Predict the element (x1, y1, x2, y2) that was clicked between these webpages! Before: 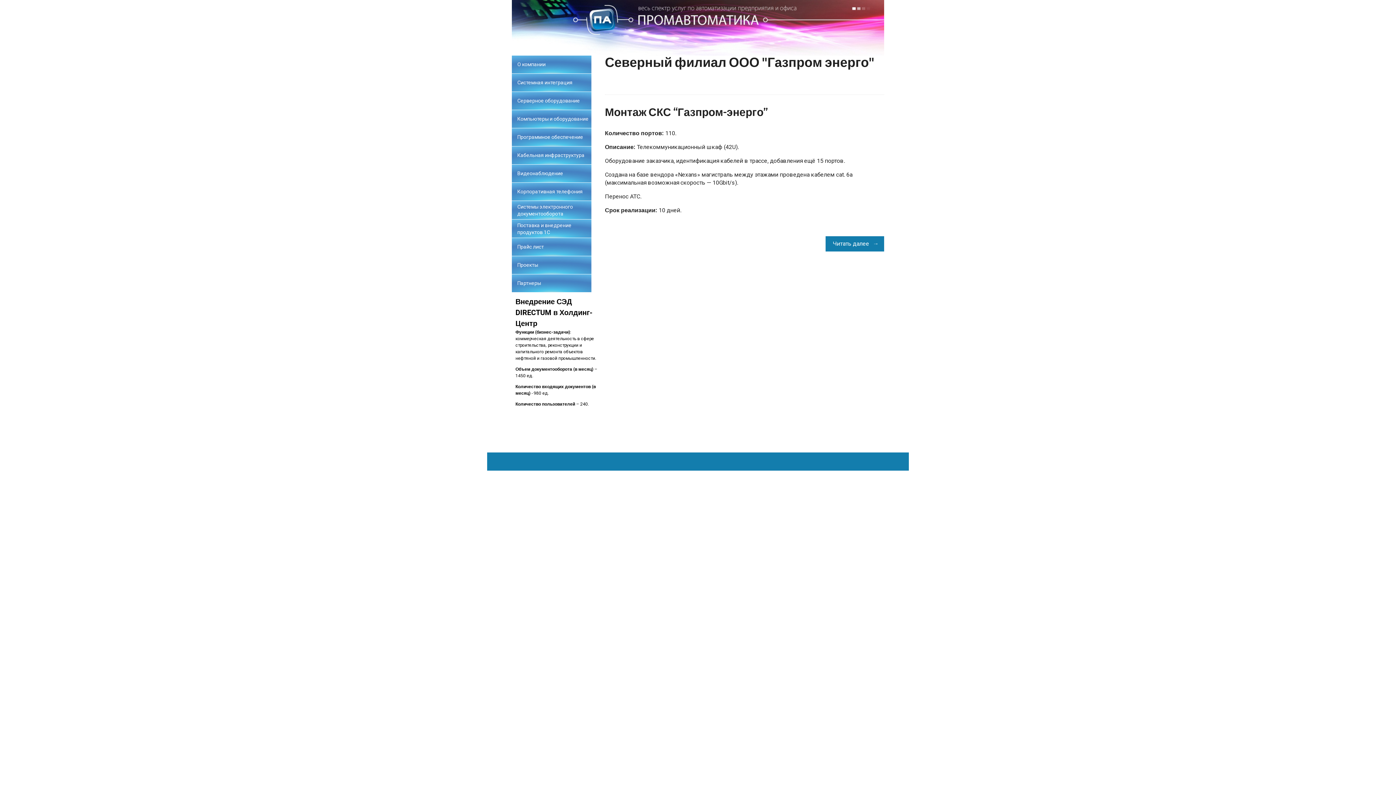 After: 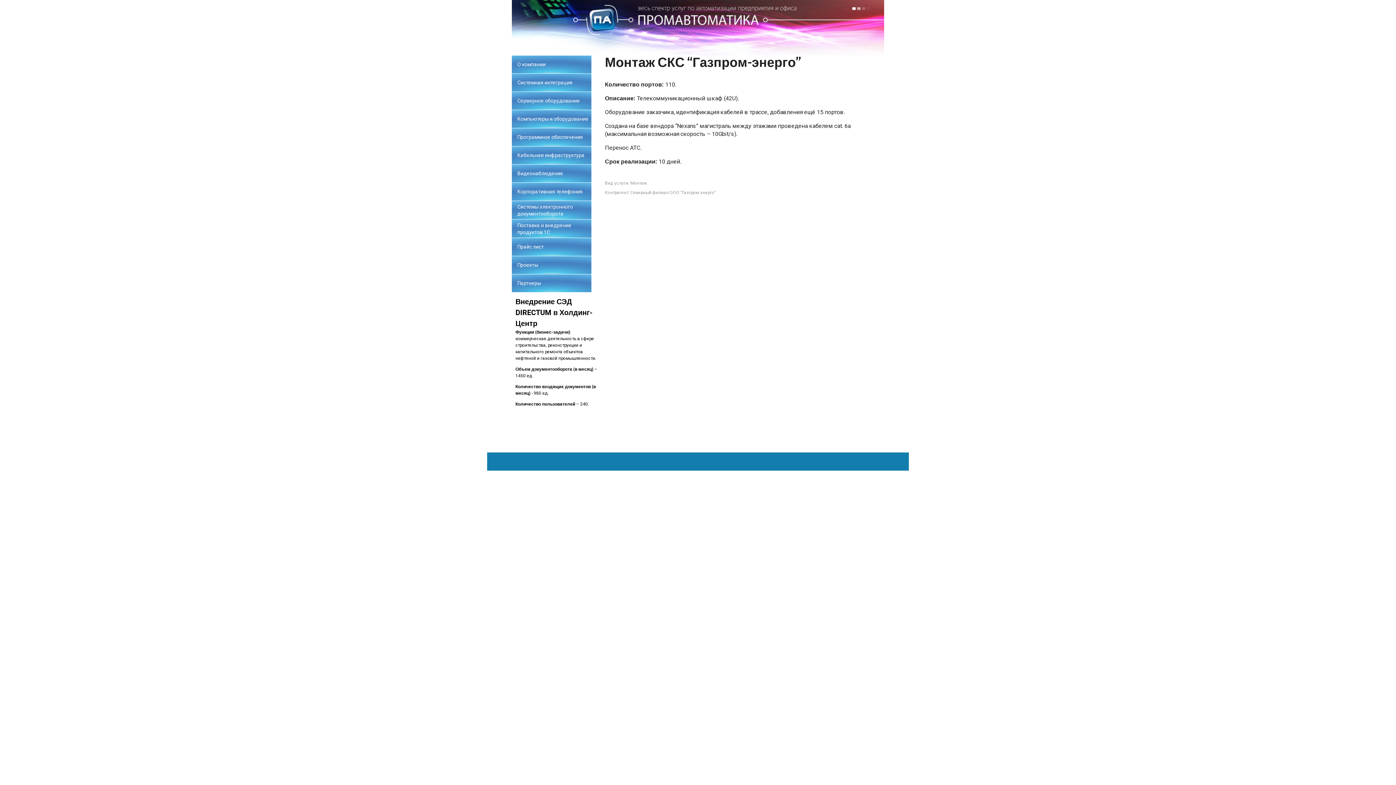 Action: bbox: (825, 236, 884, 251) label: Читать далее